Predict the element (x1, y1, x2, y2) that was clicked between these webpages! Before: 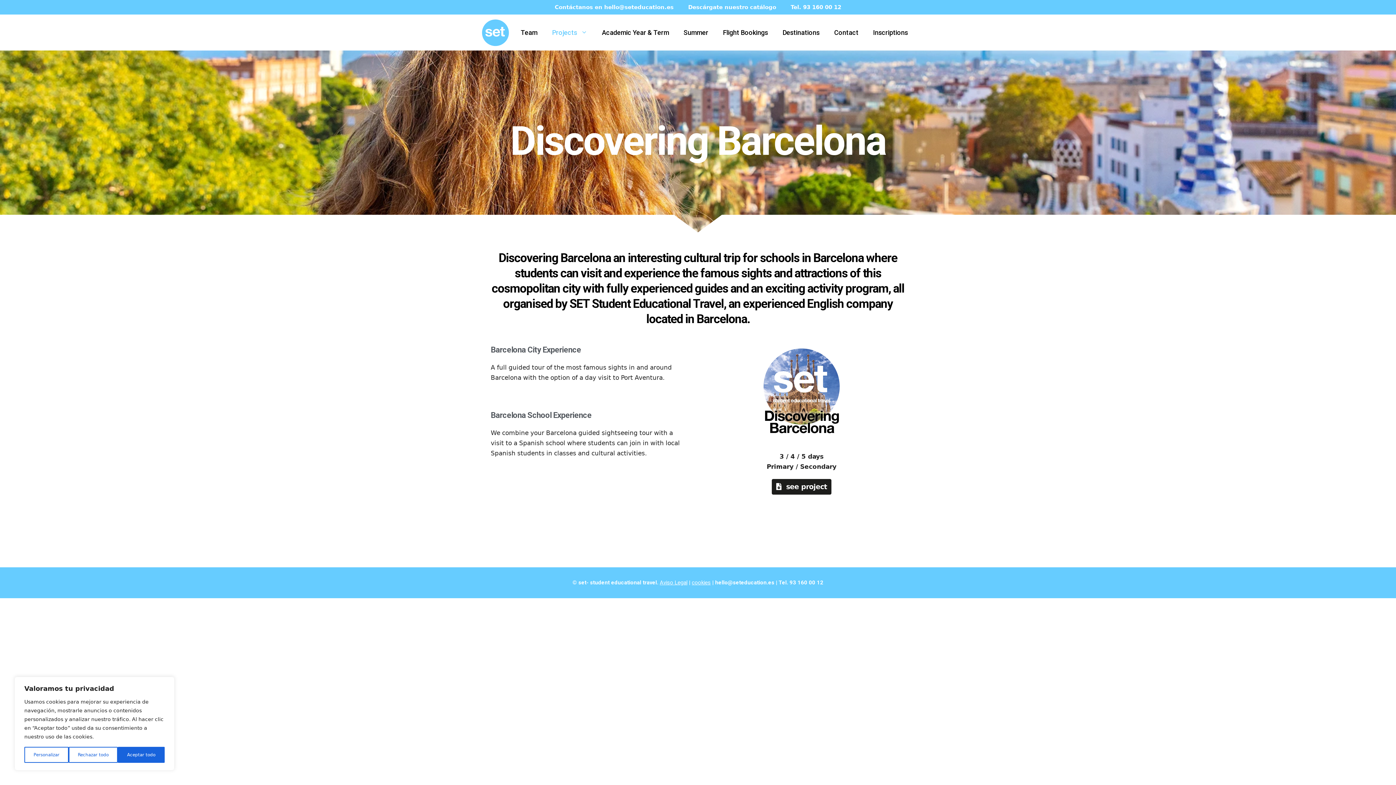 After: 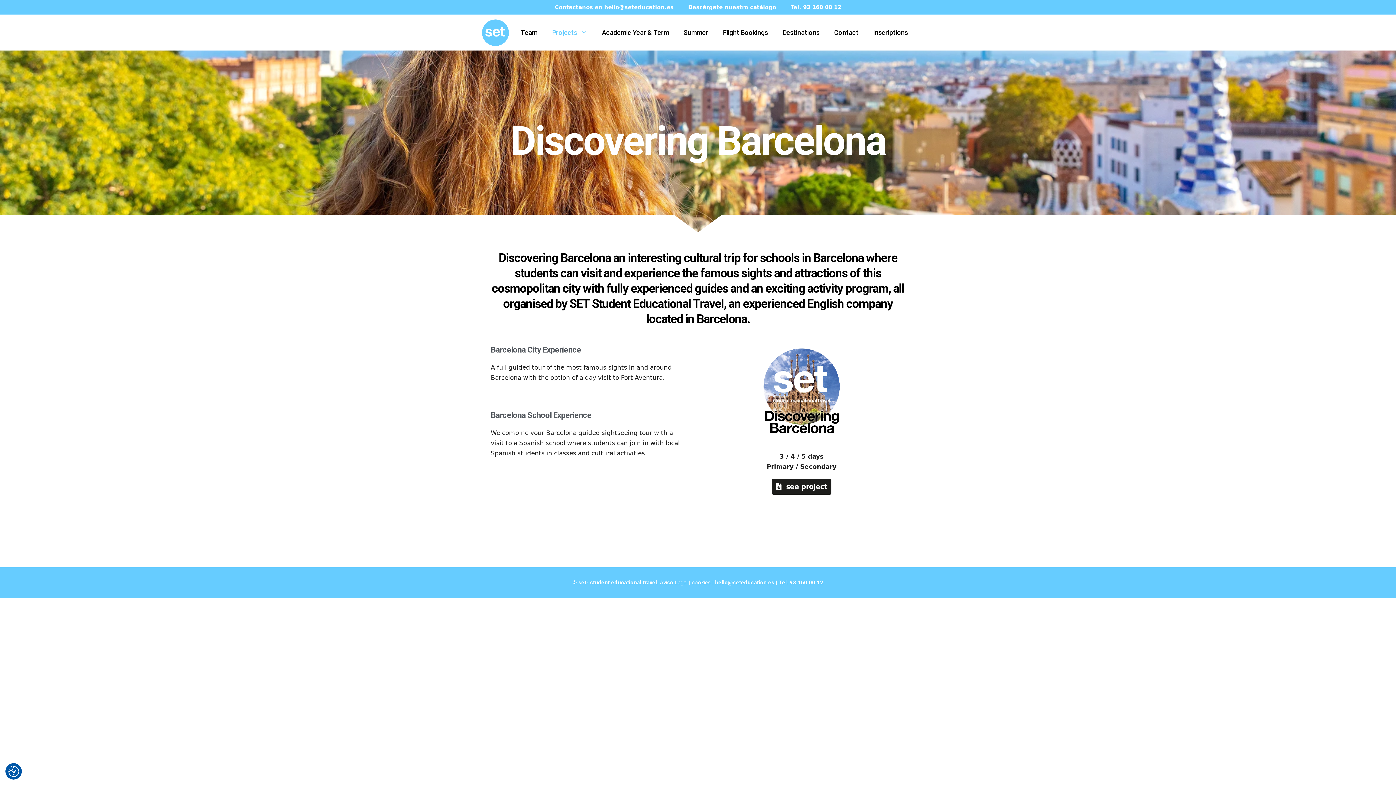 Action: bbox: (117, 747, 164, 763) label: Aceptar todo